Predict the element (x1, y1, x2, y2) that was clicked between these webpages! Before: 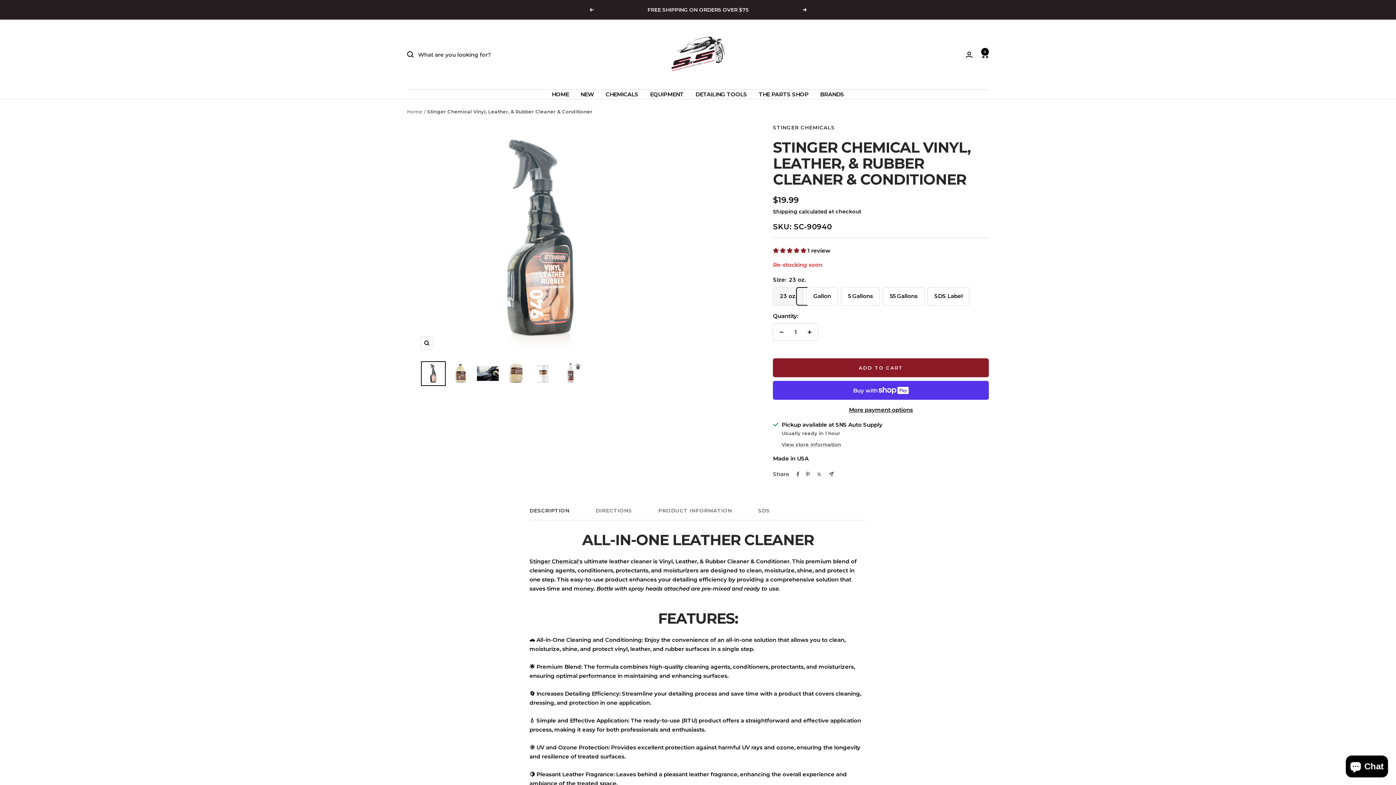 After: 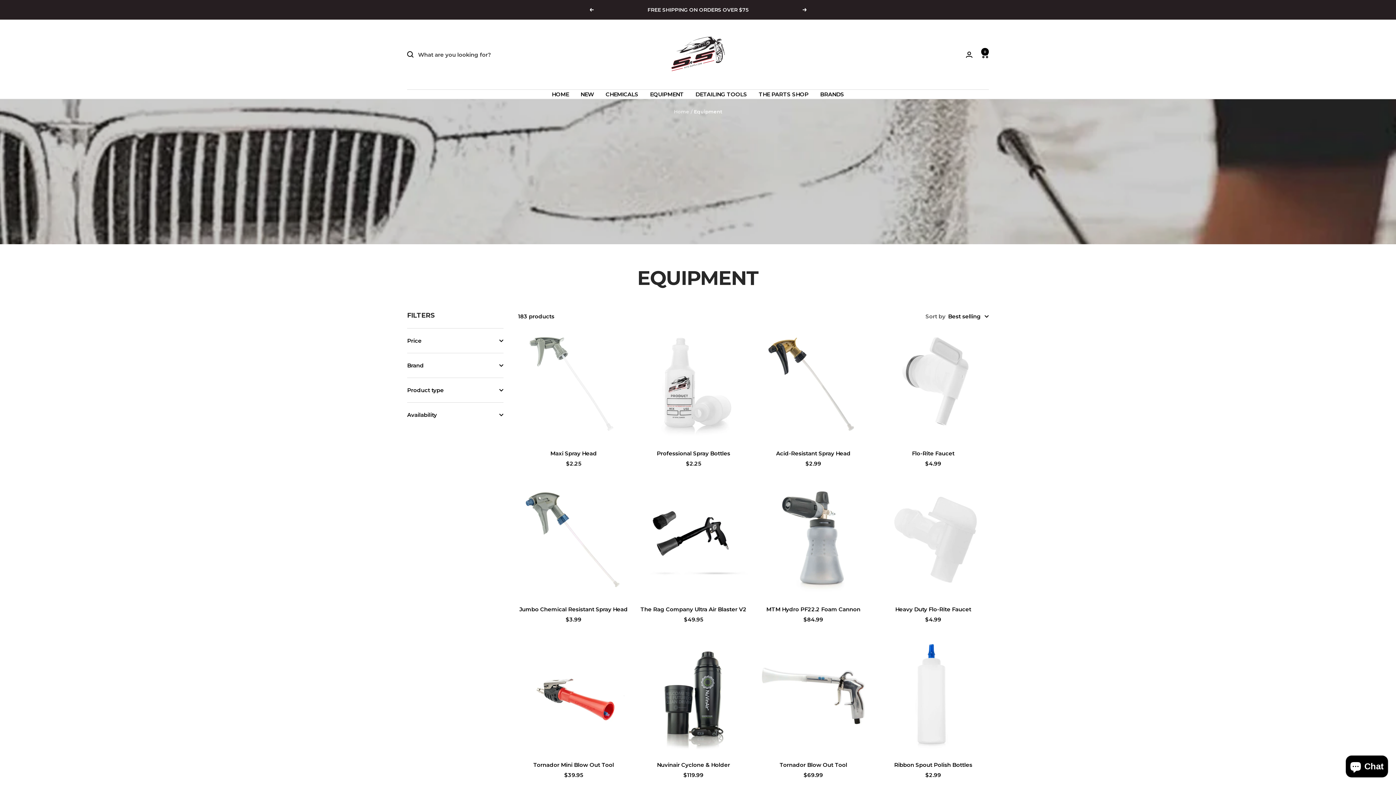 Action: bbox: (650, 89, 684, 98) label: EQUIPMENT